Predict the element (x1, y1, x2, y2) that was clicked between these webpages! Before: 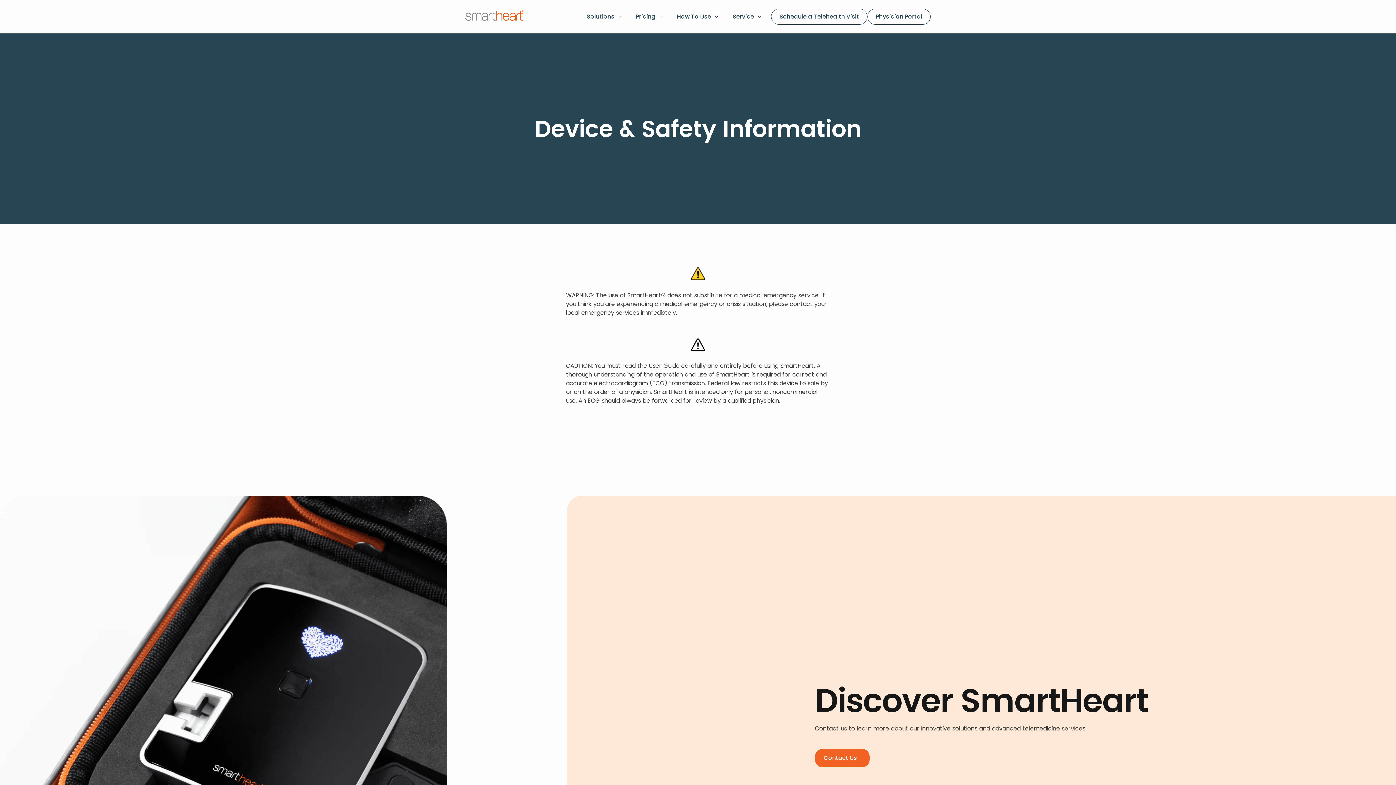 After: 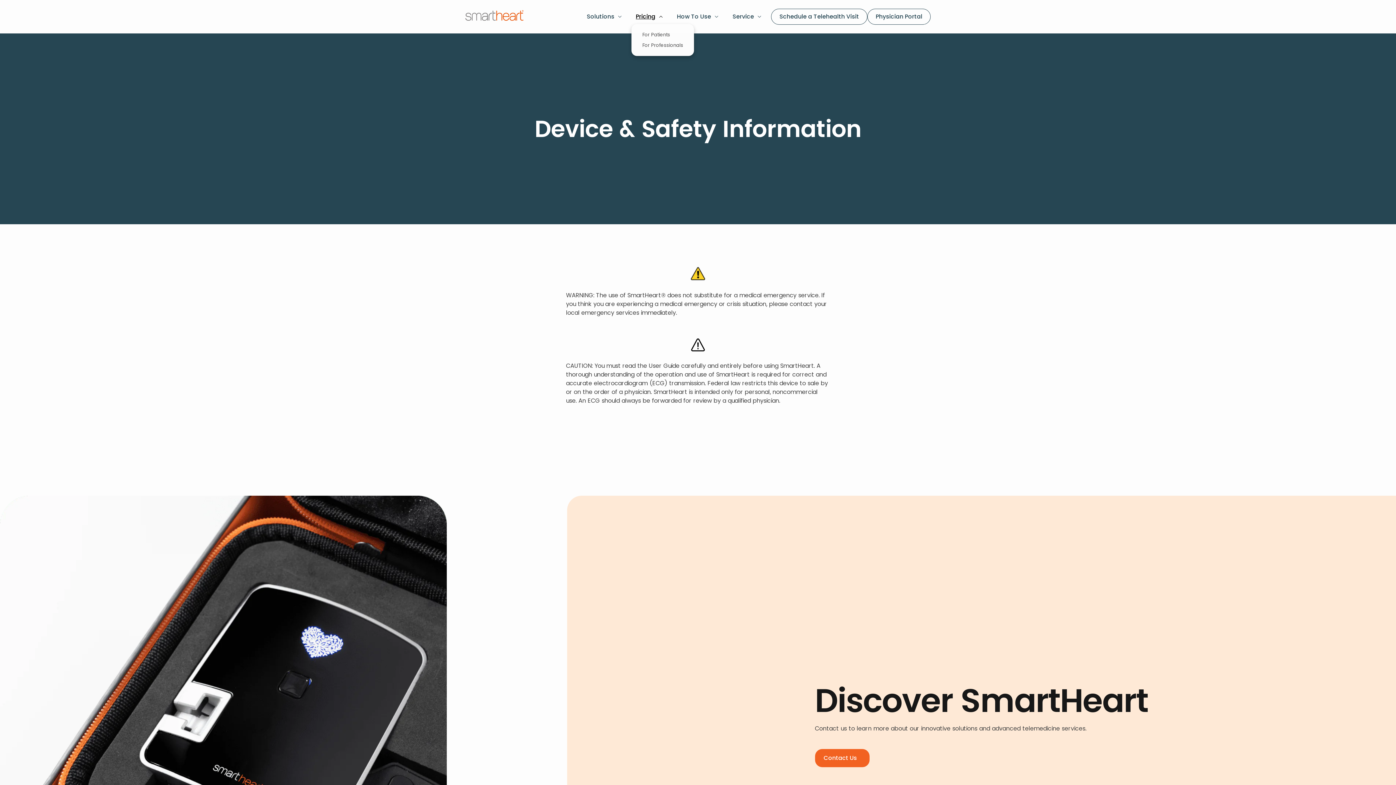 Action: bbox: (631, 9, 672, 24) label: Pricing